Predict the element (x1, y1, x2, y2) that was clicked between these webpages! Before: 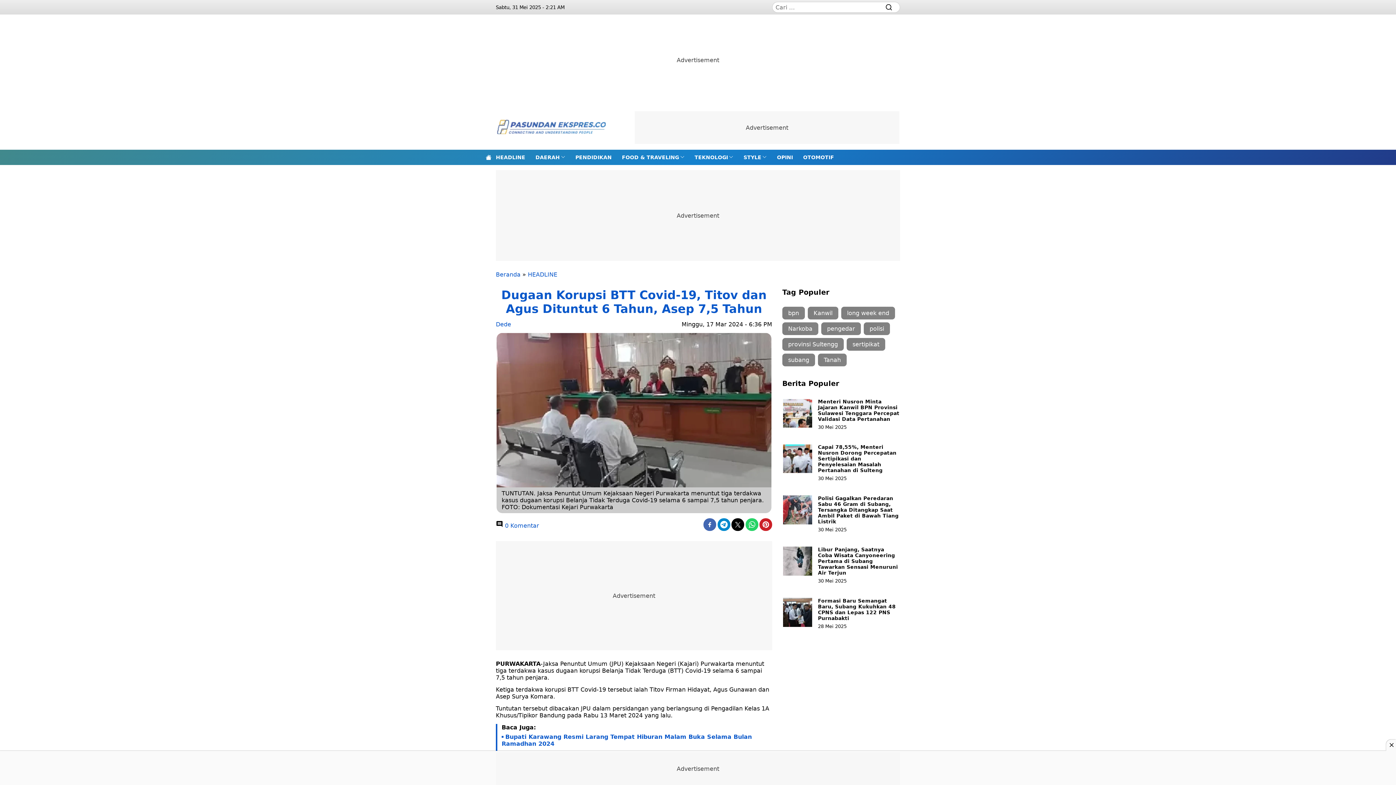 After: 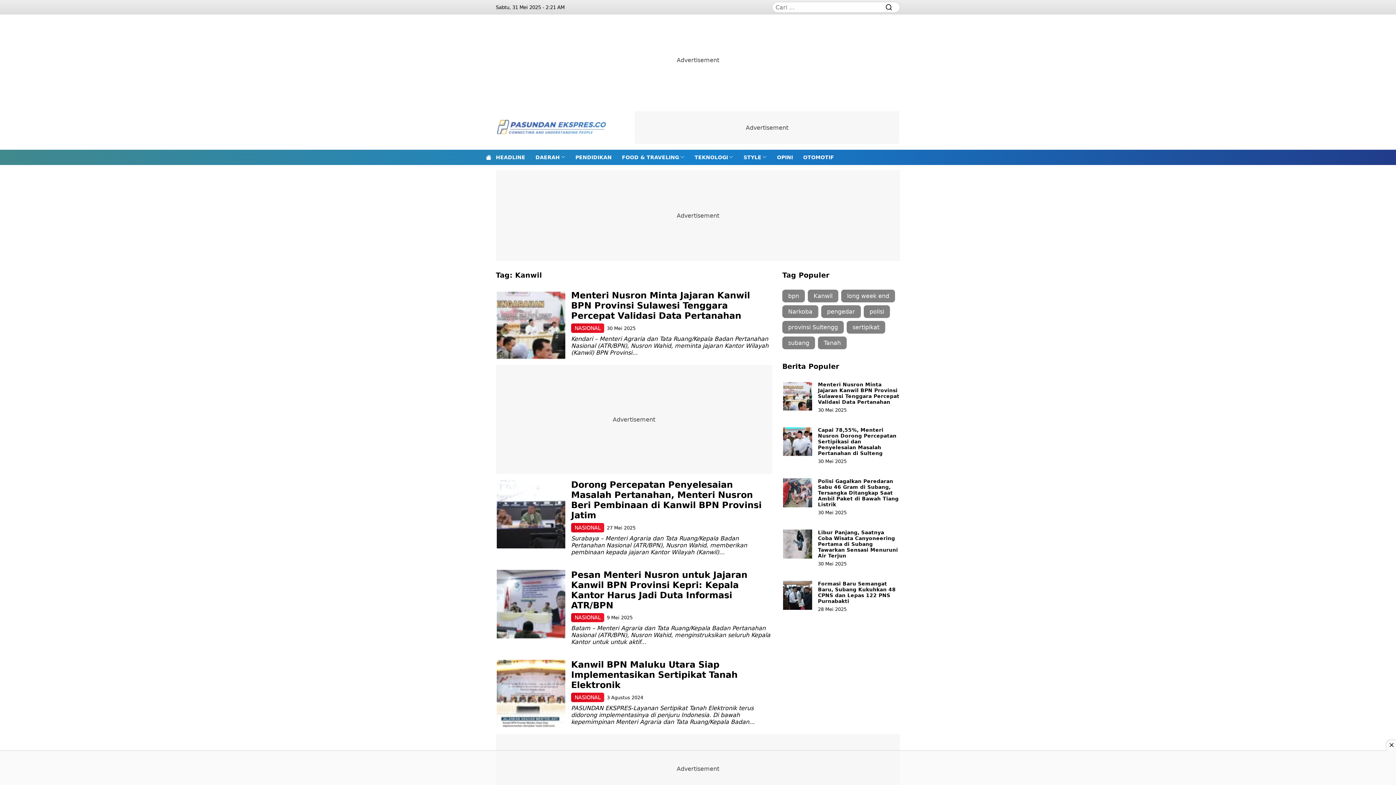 Action: label: Kanwil (4 item) bbox: (808, 306, 838, 319)